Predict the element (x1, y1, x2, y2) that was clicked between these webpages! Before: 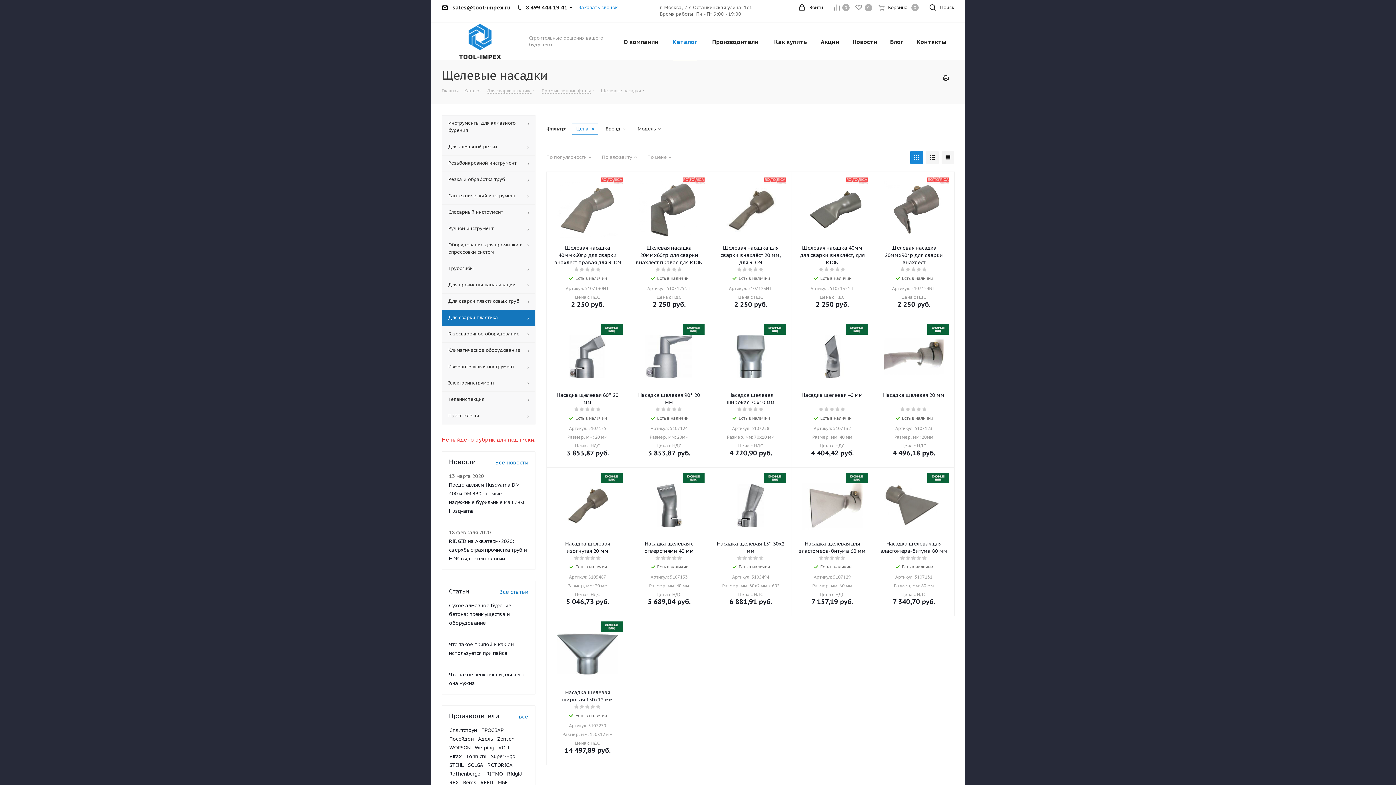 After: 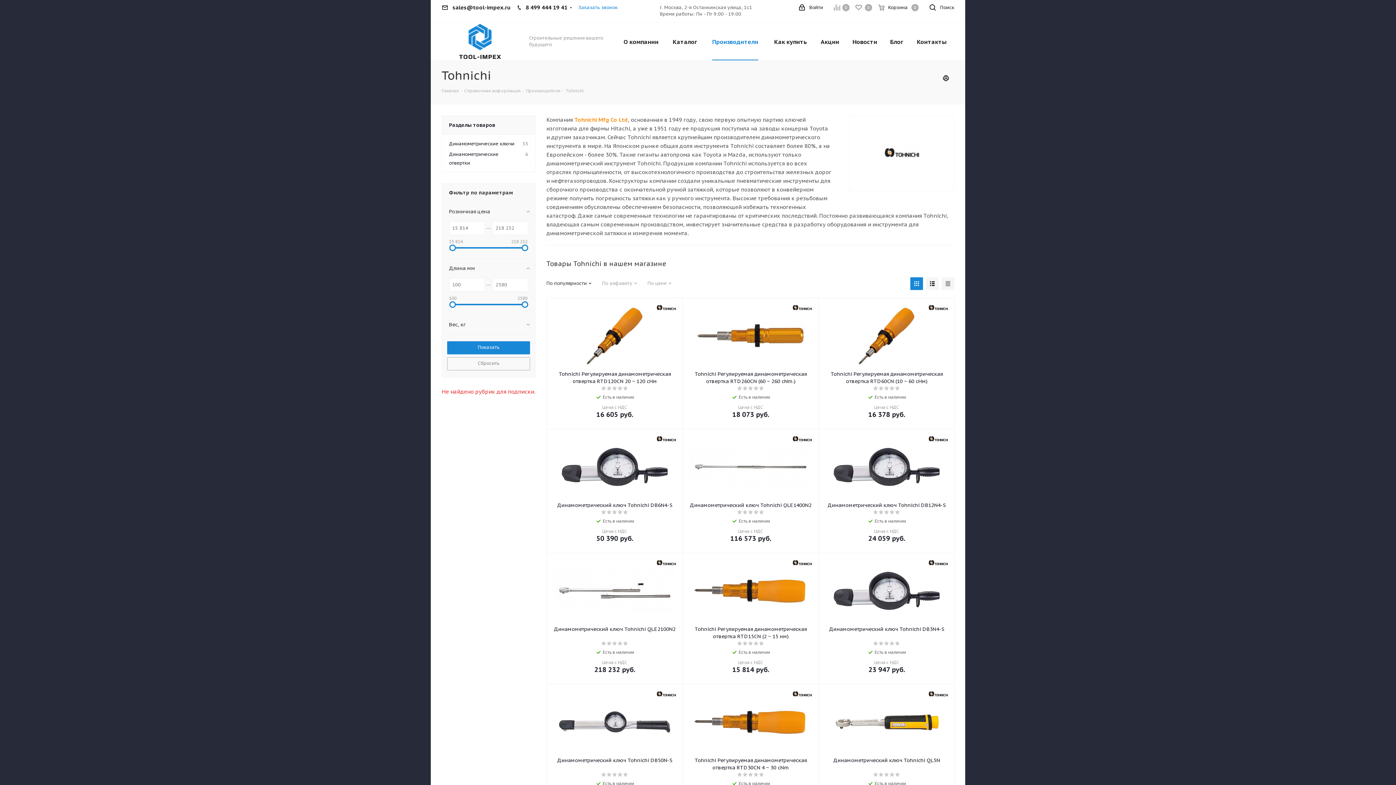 Action: label: Tohnichi bbox: (466, 753, 486, 760)